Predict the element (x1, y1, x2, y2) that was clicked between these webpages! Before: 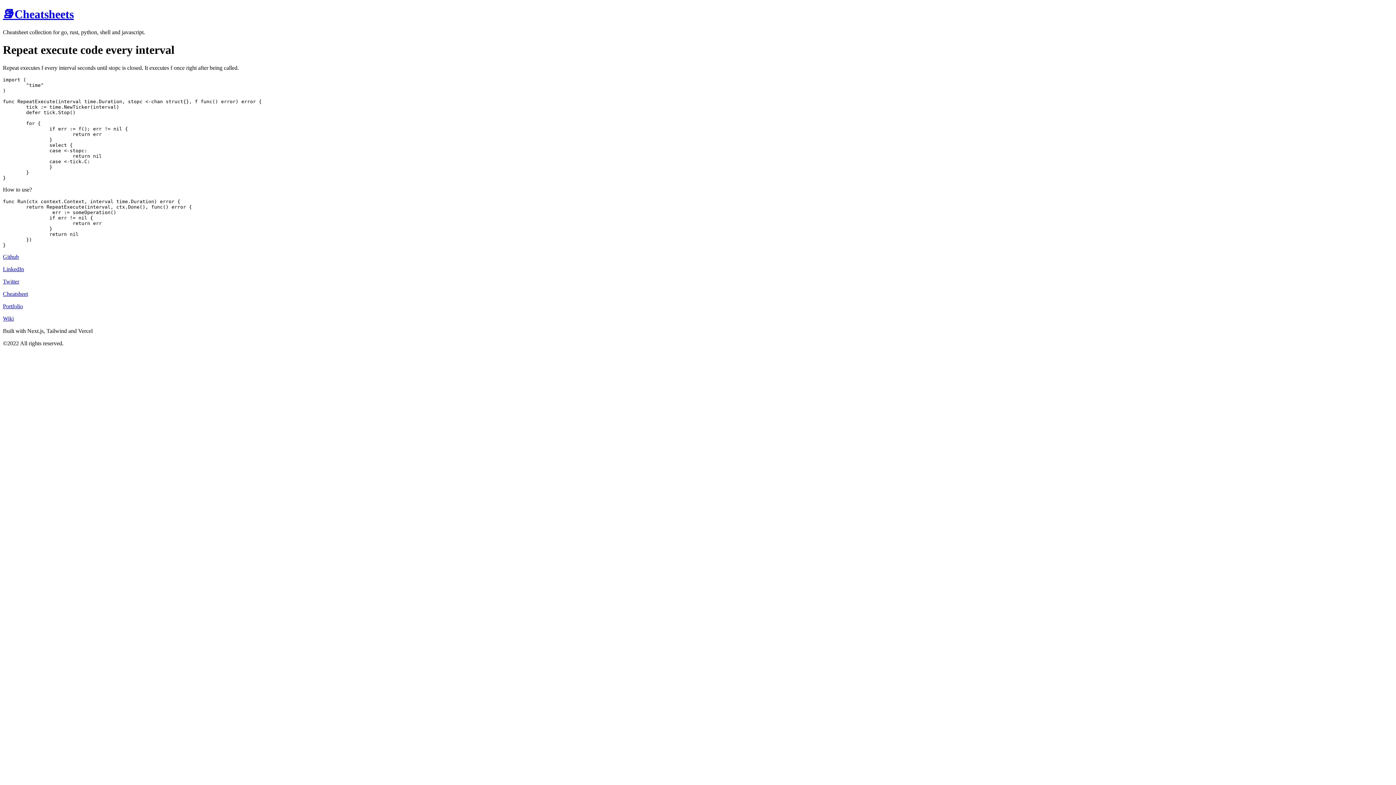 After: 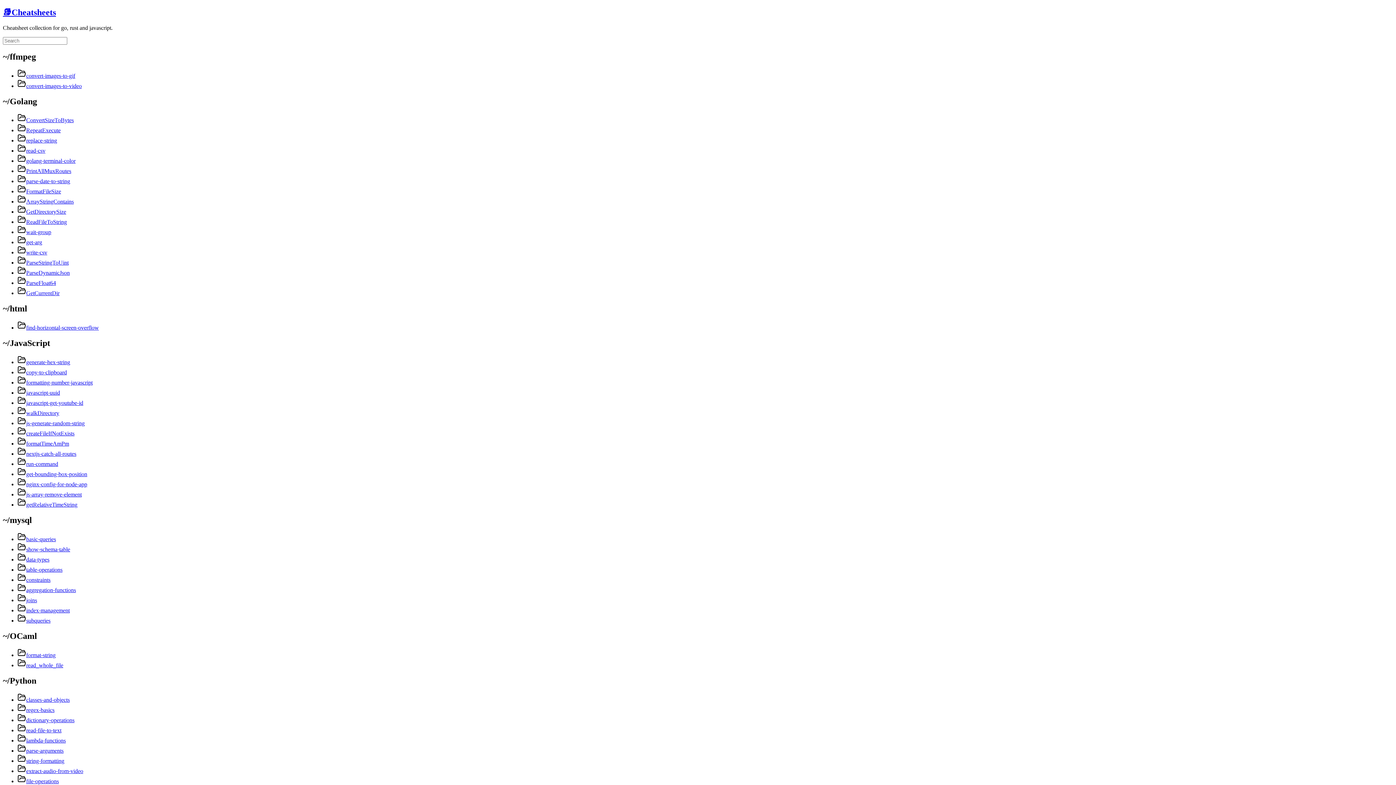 Action: bbox: (2, 7, 1393, 21) label: 📚Cheatsheets